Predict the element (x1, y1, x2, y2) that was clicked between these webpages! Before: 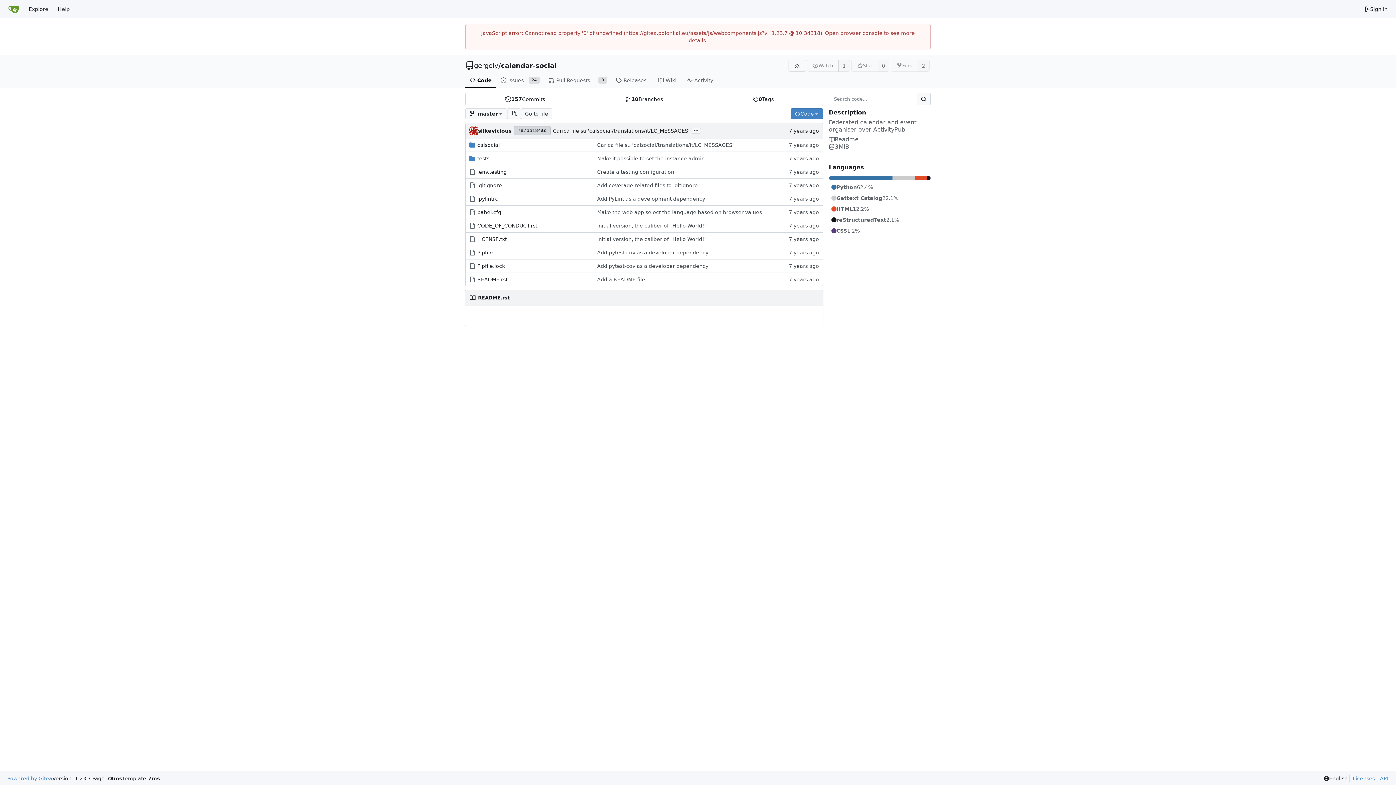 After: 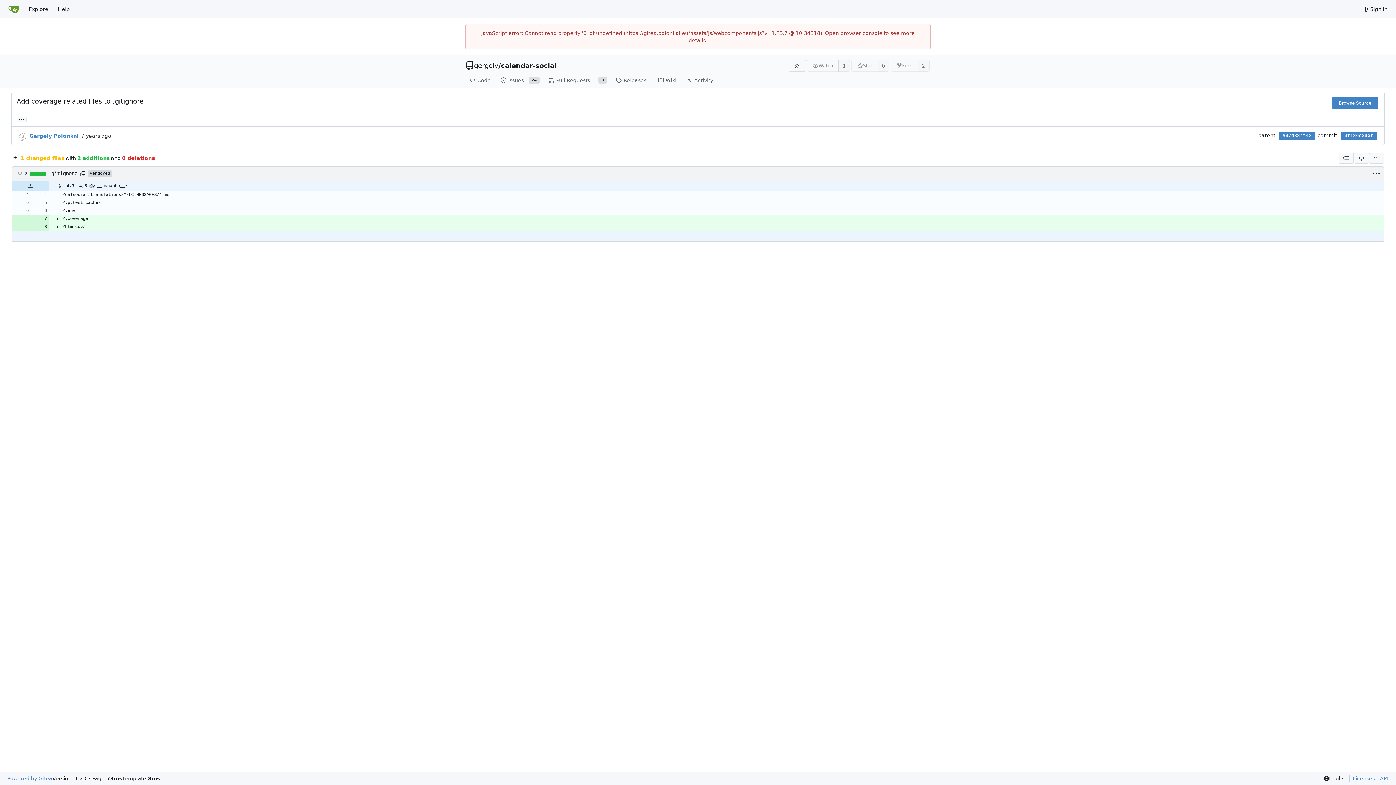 Action: label: Add coverage related files to .gitignore bbox: (597, 182, 698, 188)